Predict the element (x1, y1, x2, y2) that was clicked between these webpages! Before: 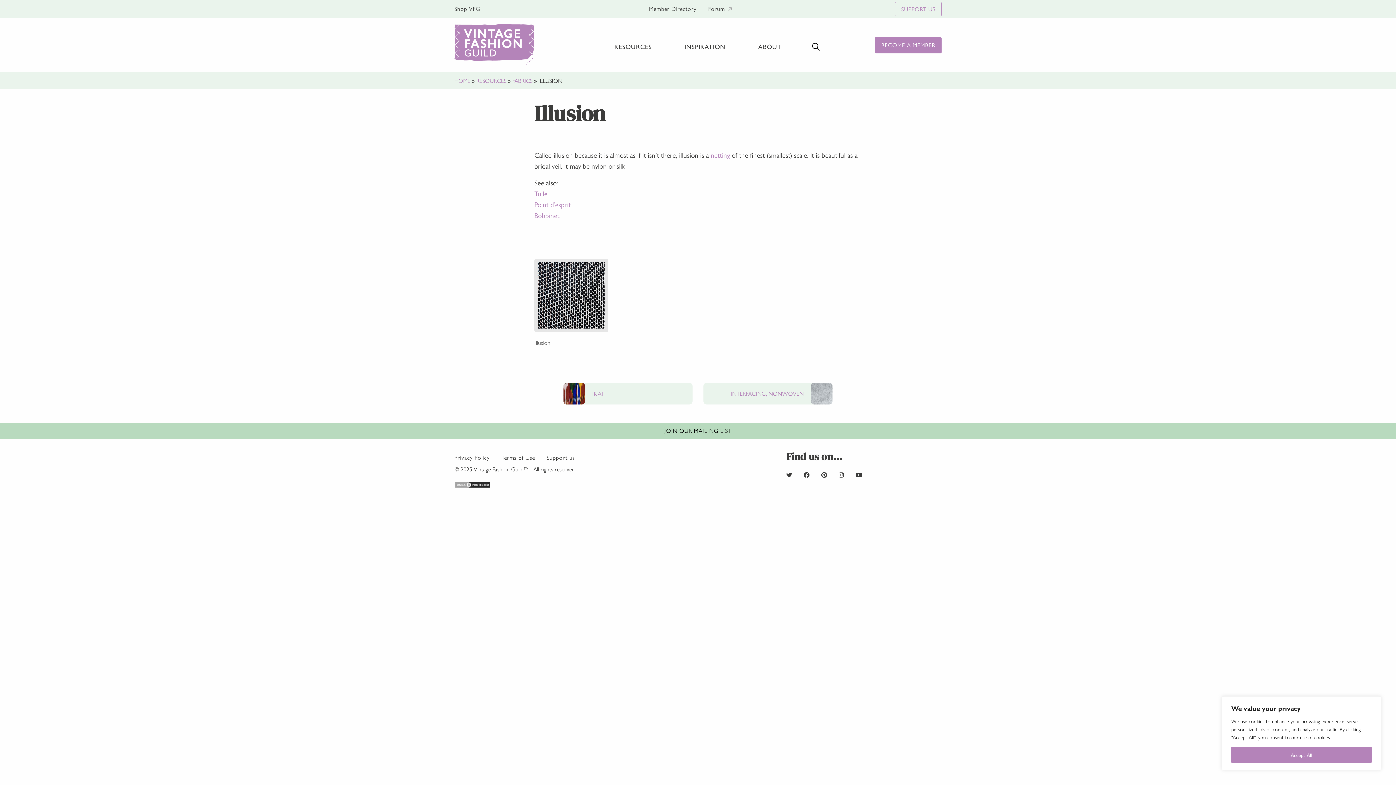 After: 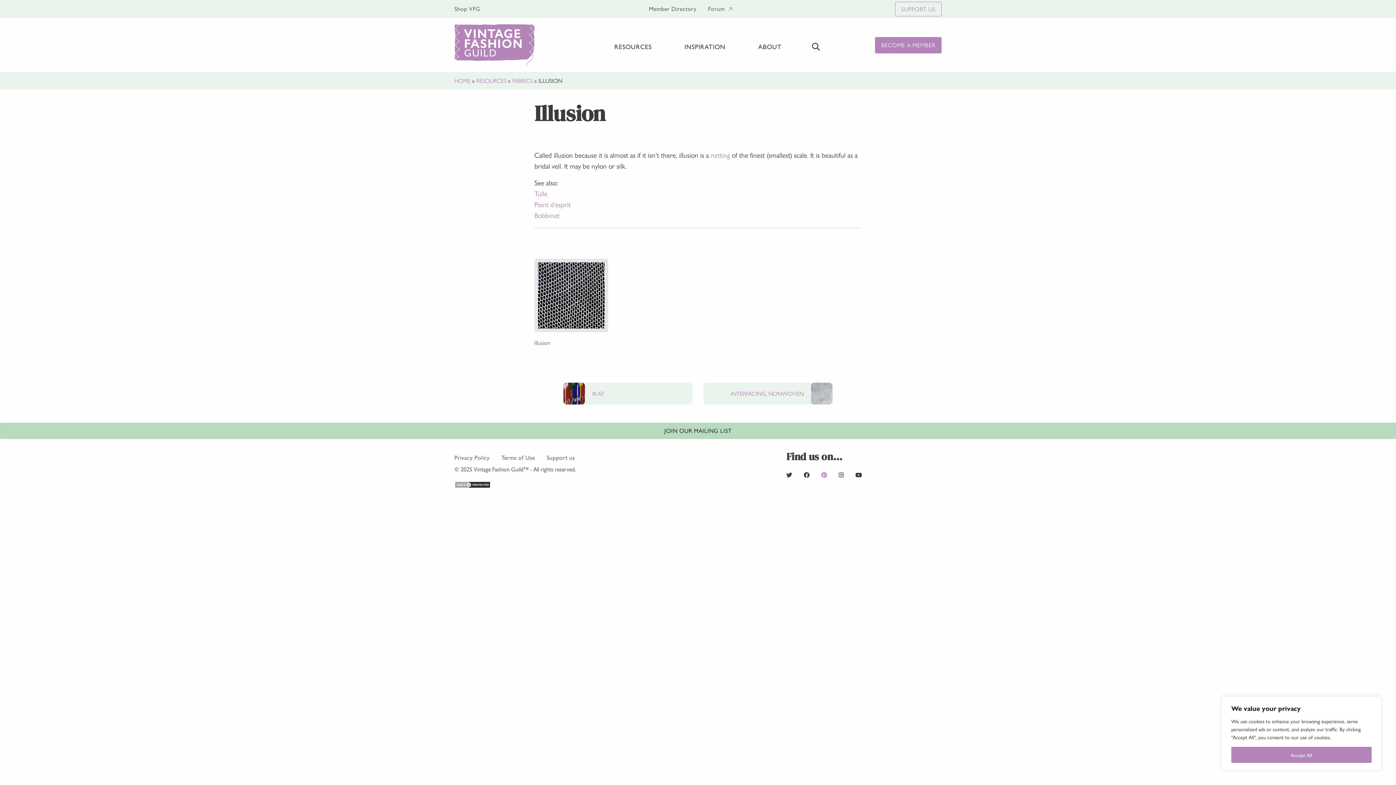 Action: label: Pinterest bbox: (815, 468, 833, 482)